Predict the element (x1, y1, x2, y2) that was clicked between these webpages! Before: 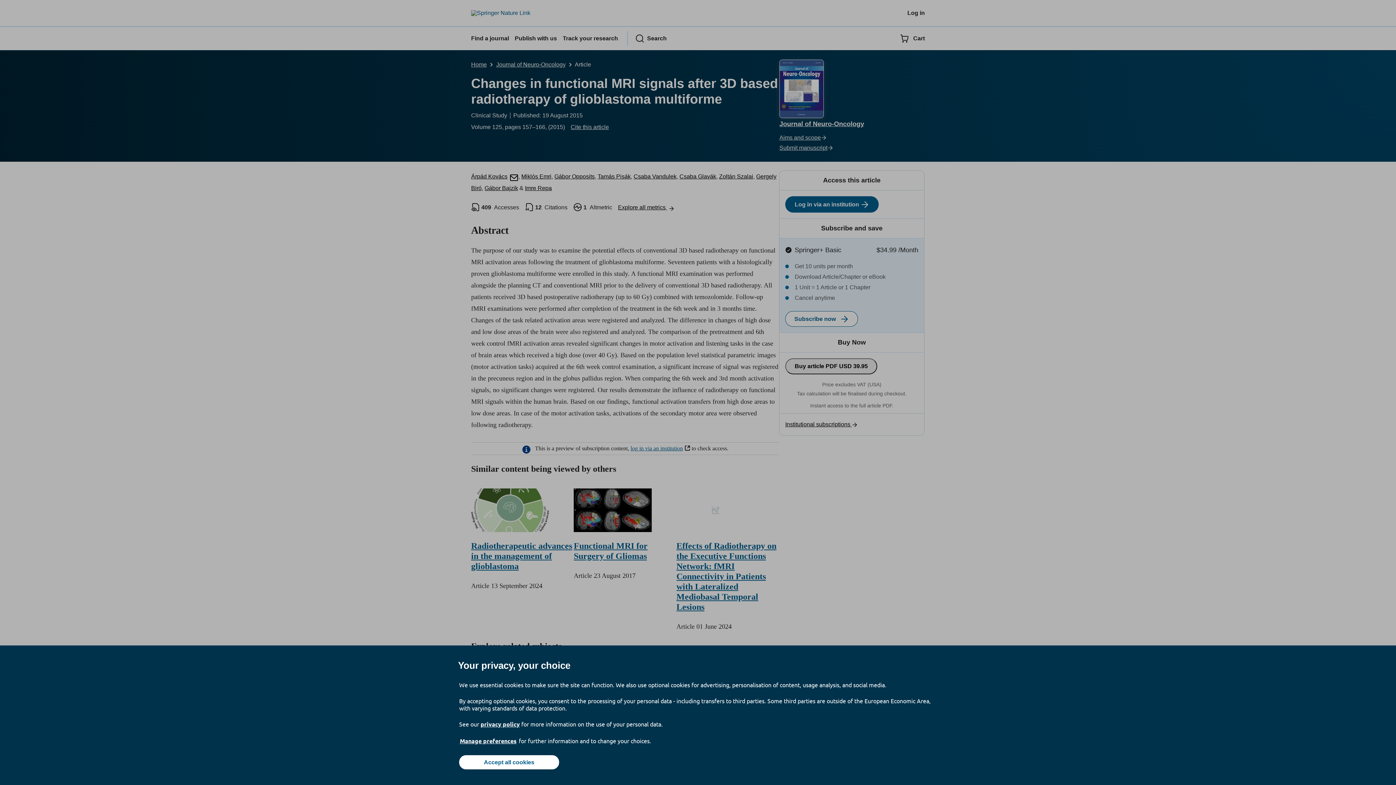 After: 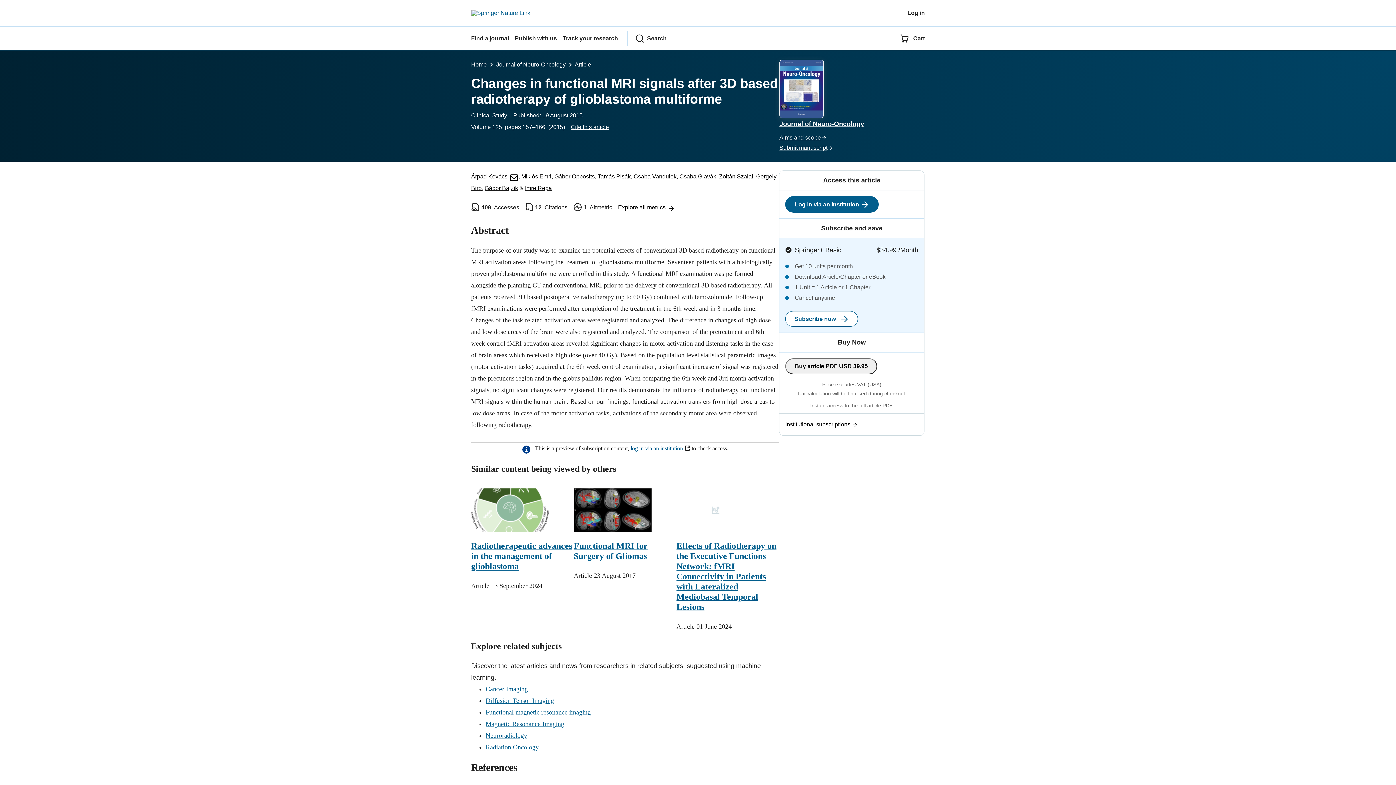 Action: bbox: (459, 755, 559, 769) label: Accept all cookies